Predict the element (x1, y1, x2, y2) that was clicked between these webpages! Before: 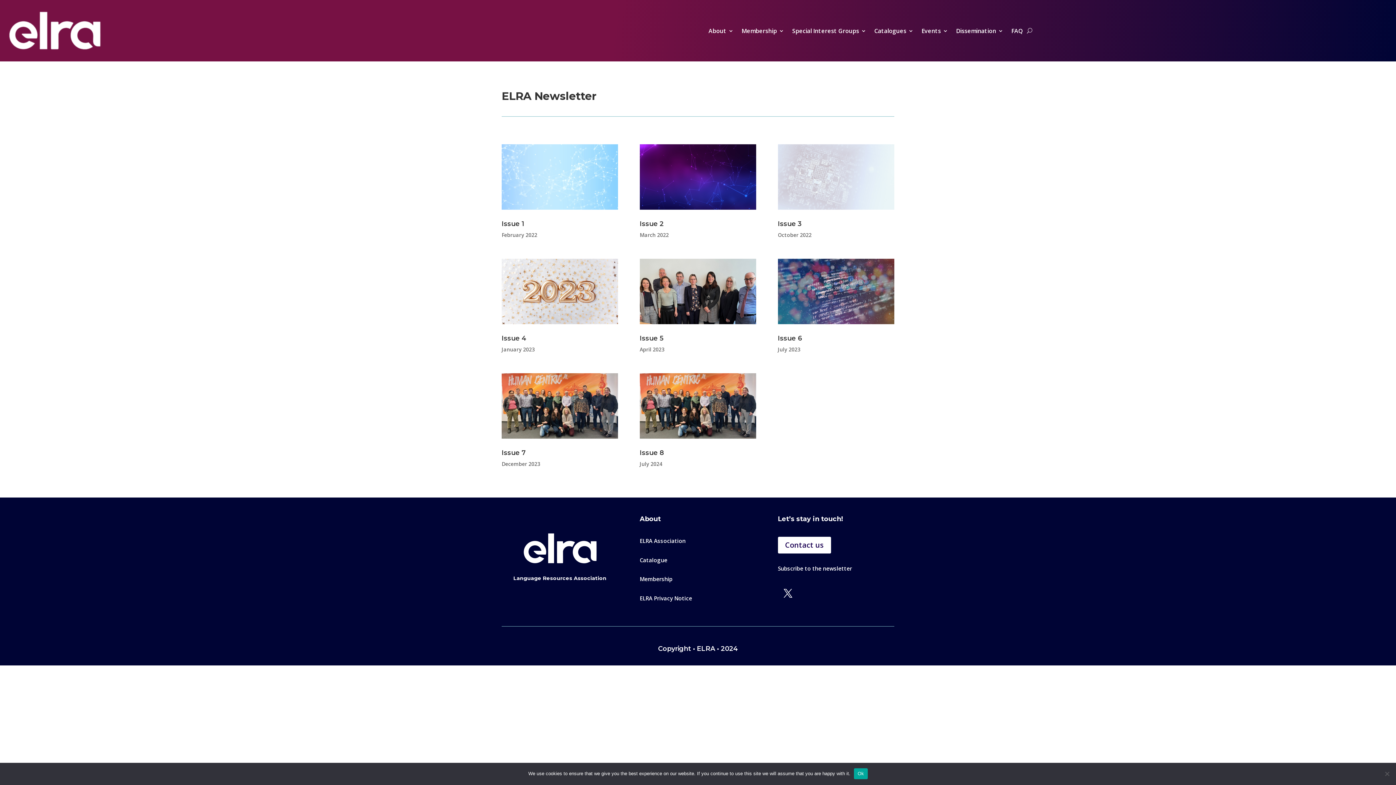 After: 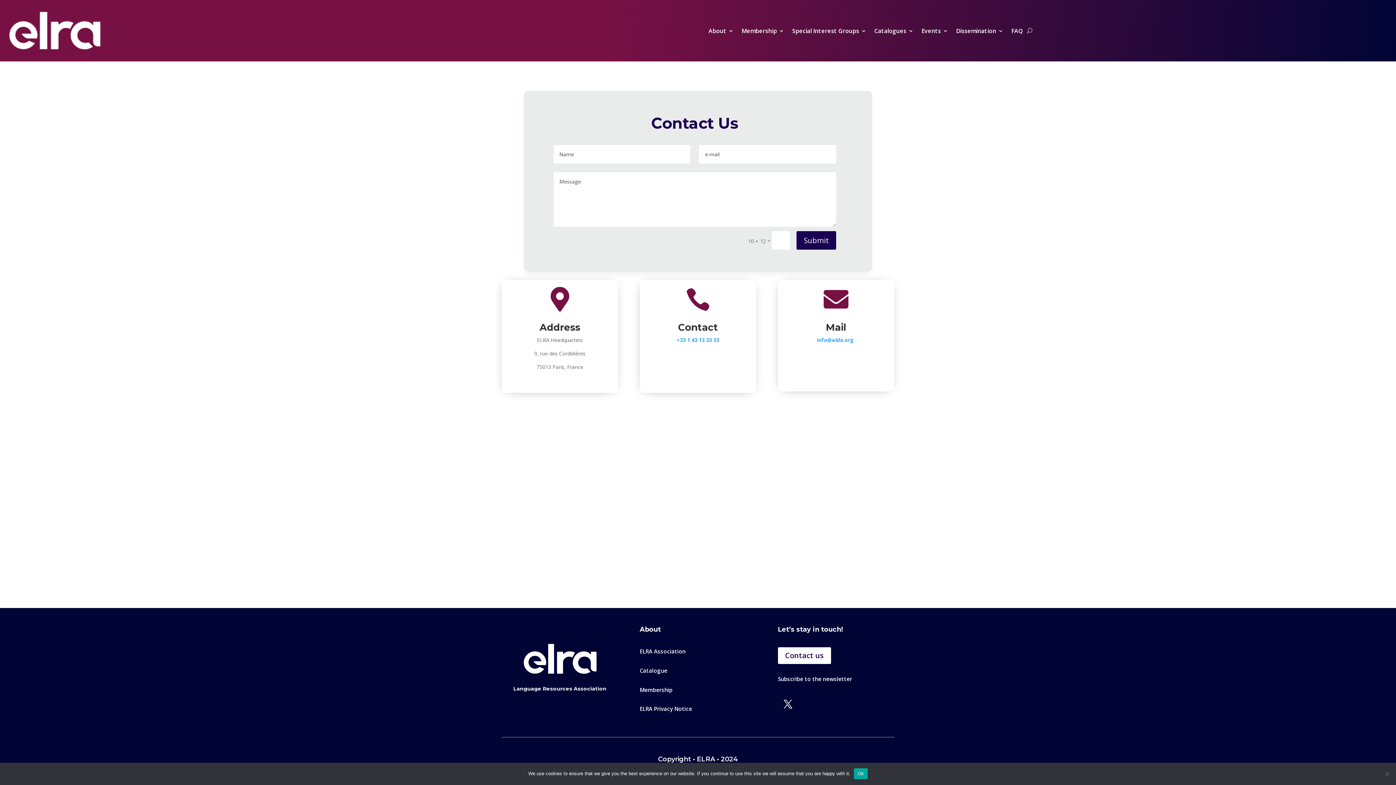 Action: bbox: (778, 537, 831, 553) label: Contact us